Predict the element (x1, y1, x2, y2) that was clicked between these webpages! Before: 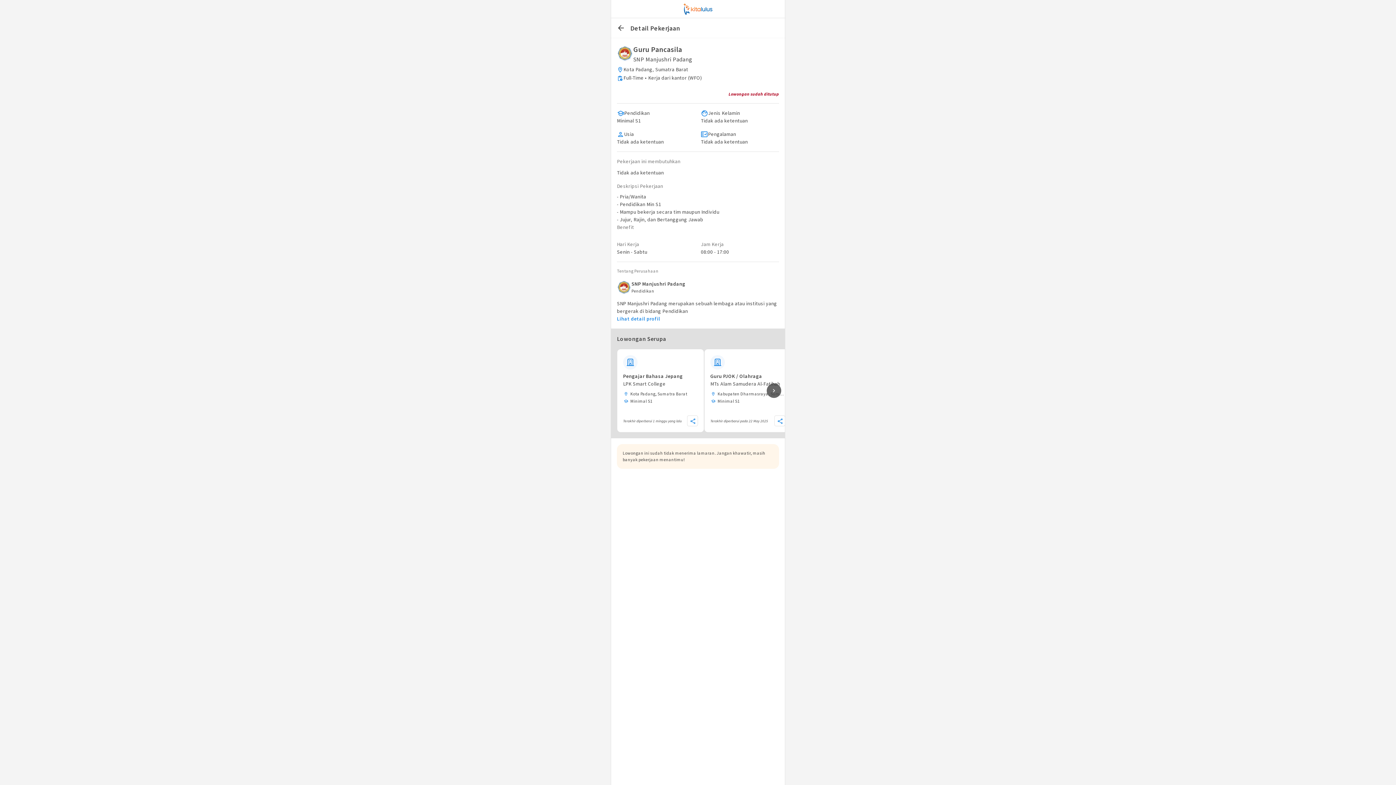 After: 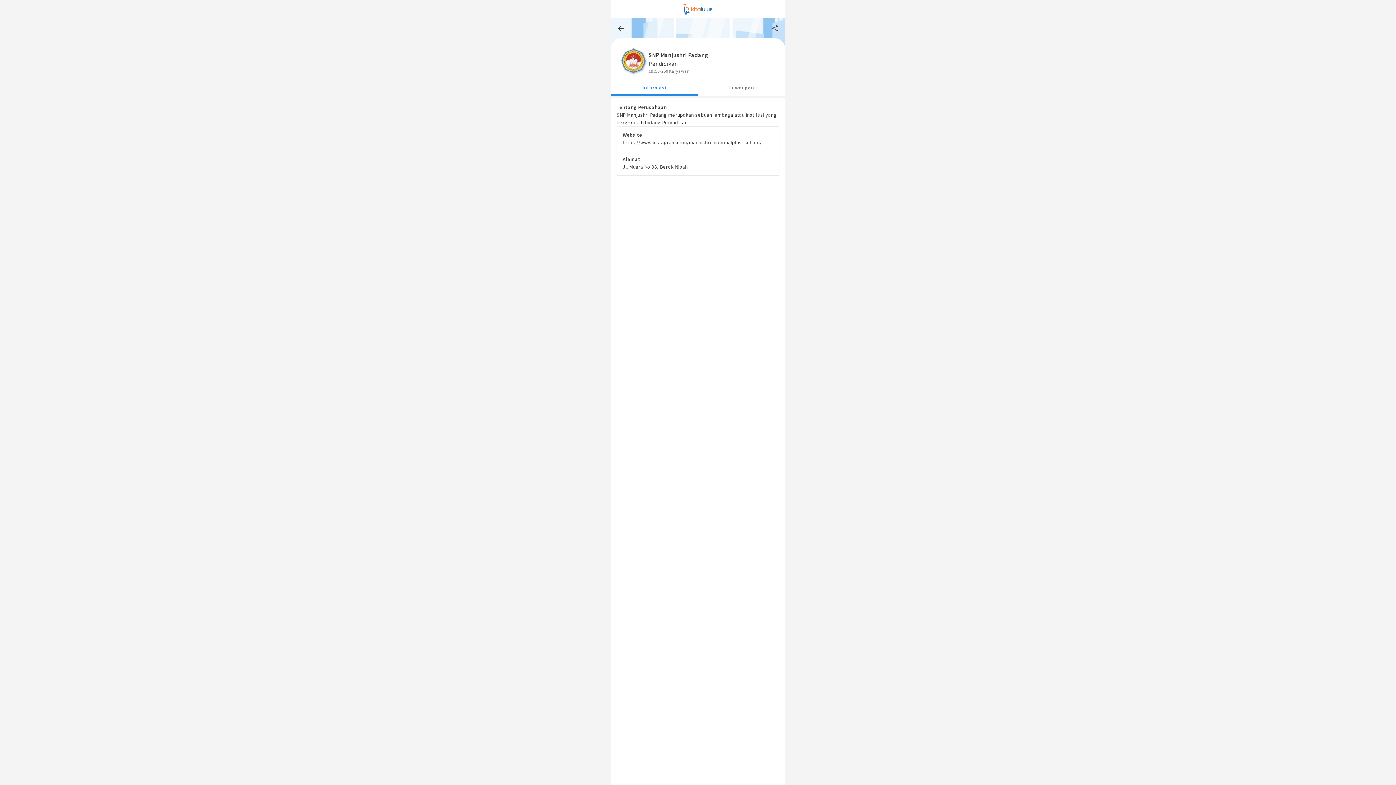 Action: label: Lihat detail profil bbox: (617, 315, 779, 322)